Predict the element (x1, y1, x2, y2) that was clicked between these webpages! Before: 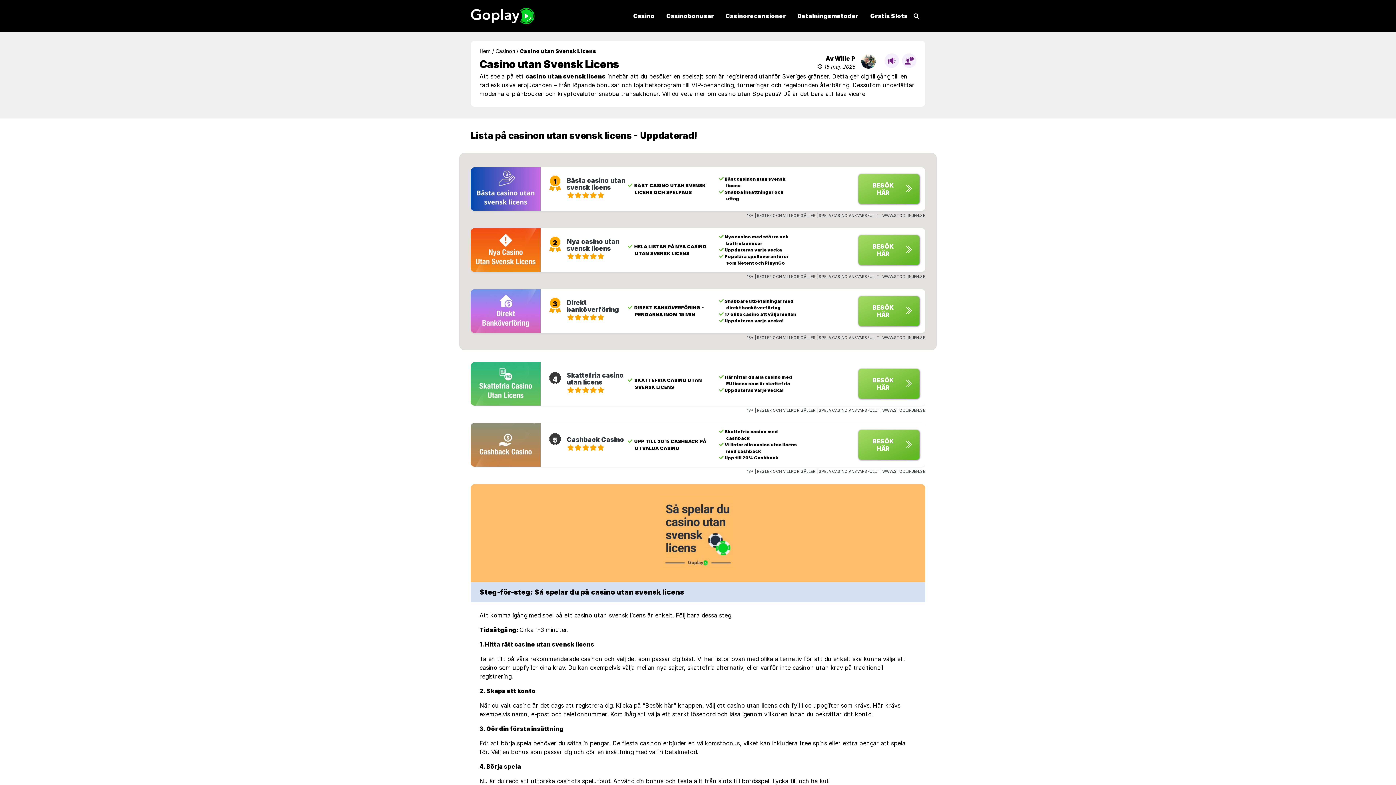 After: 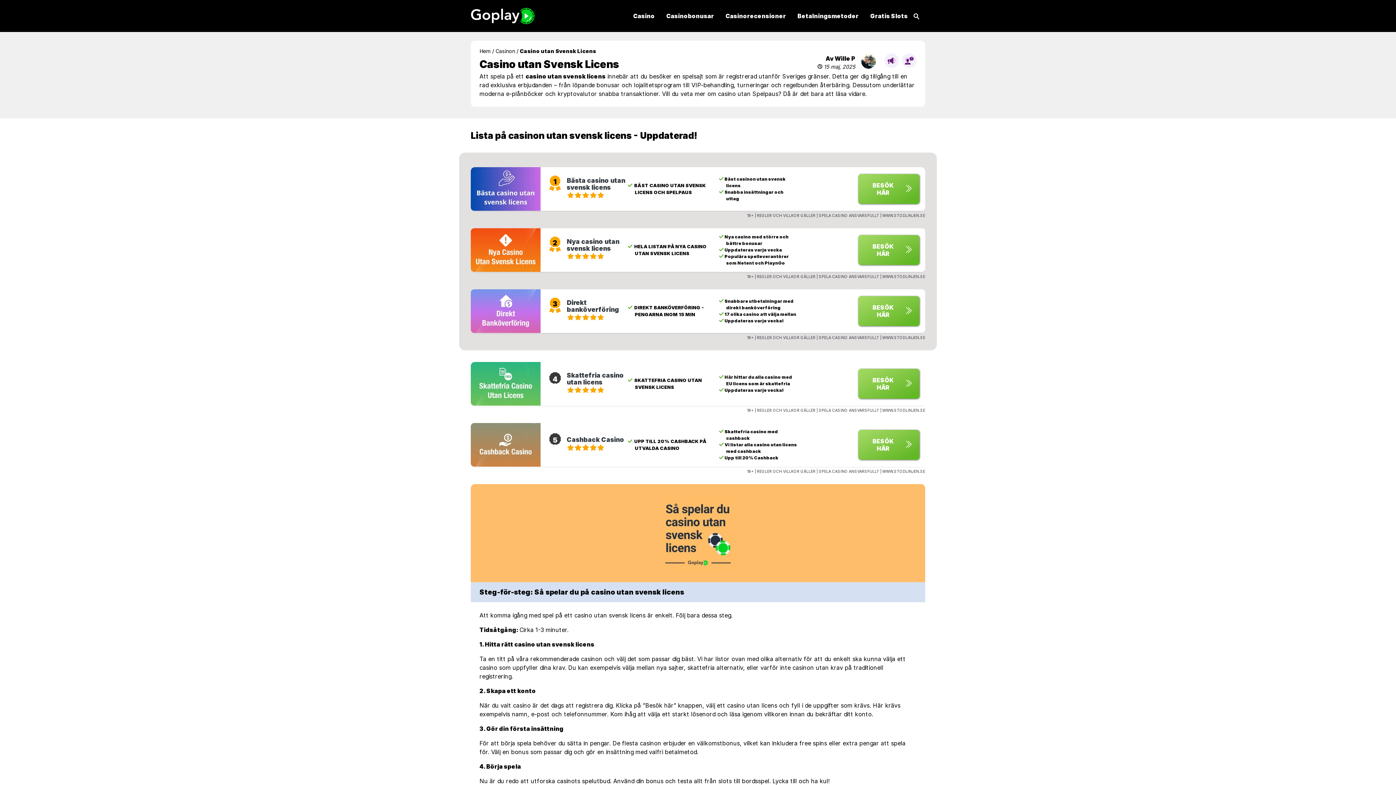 Action: bbox: (635, 243, 711, 257) label: HELA LISTAN PÅ NYA CASINO UTAN SVENSK LICENS